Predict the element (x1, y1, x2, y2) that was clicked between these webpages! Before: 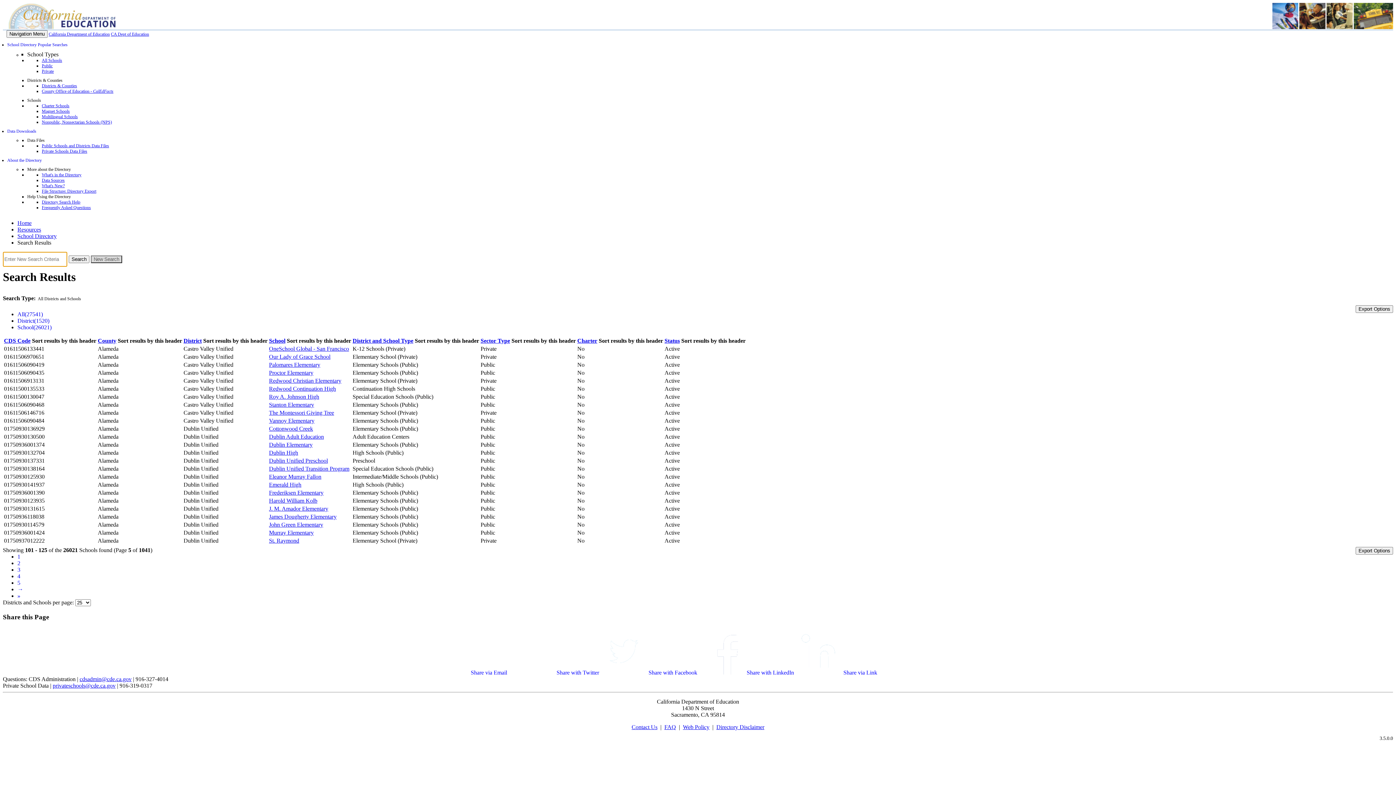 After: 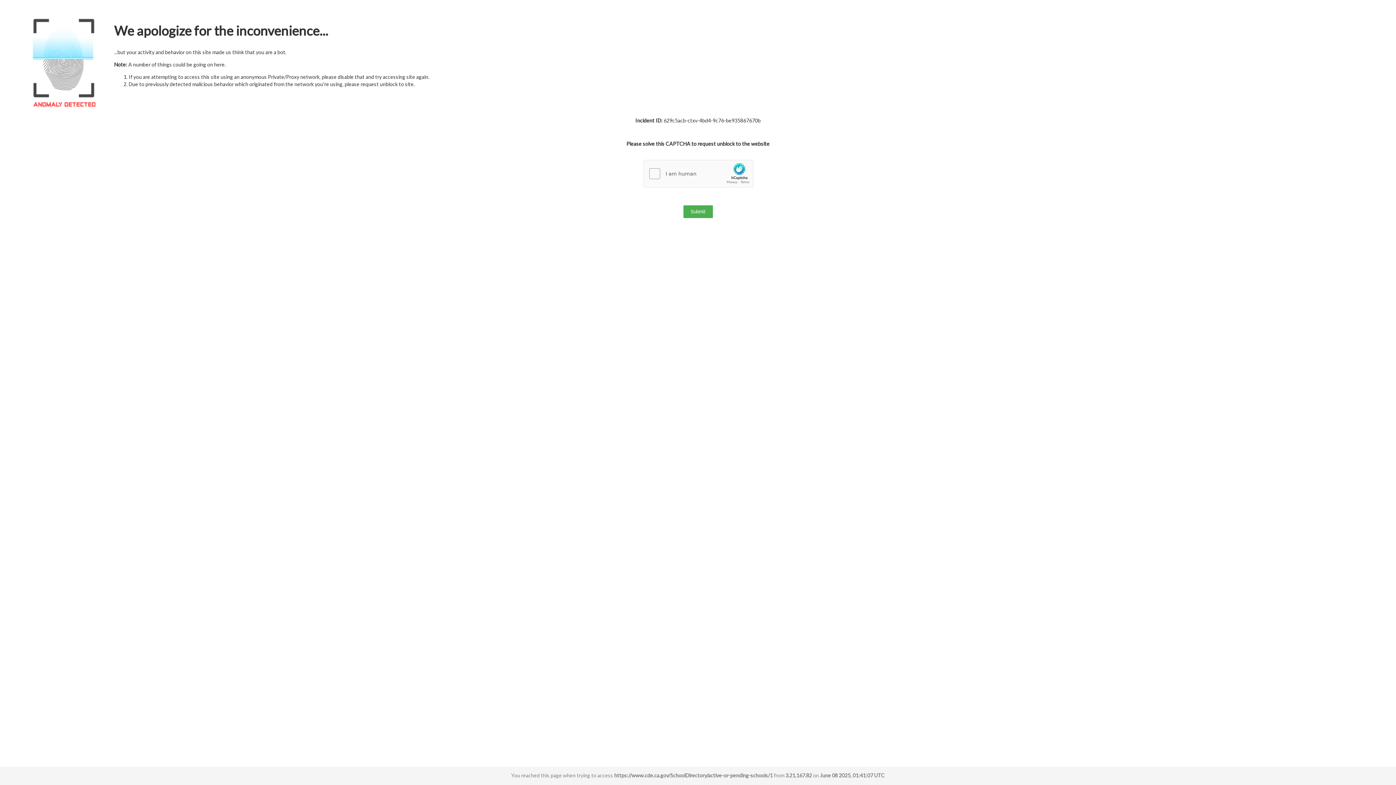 Action: bbox: (41, 63, 52, 68) label: Public